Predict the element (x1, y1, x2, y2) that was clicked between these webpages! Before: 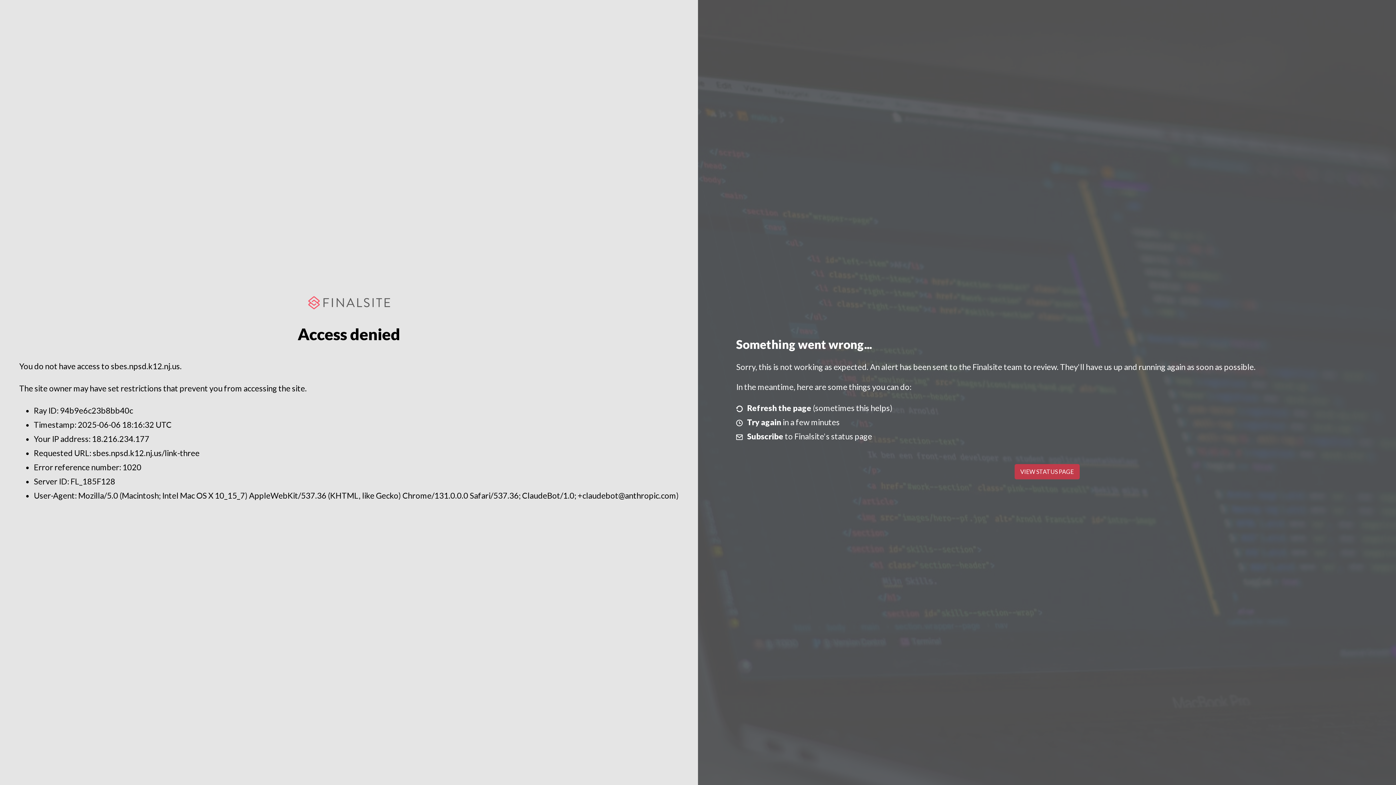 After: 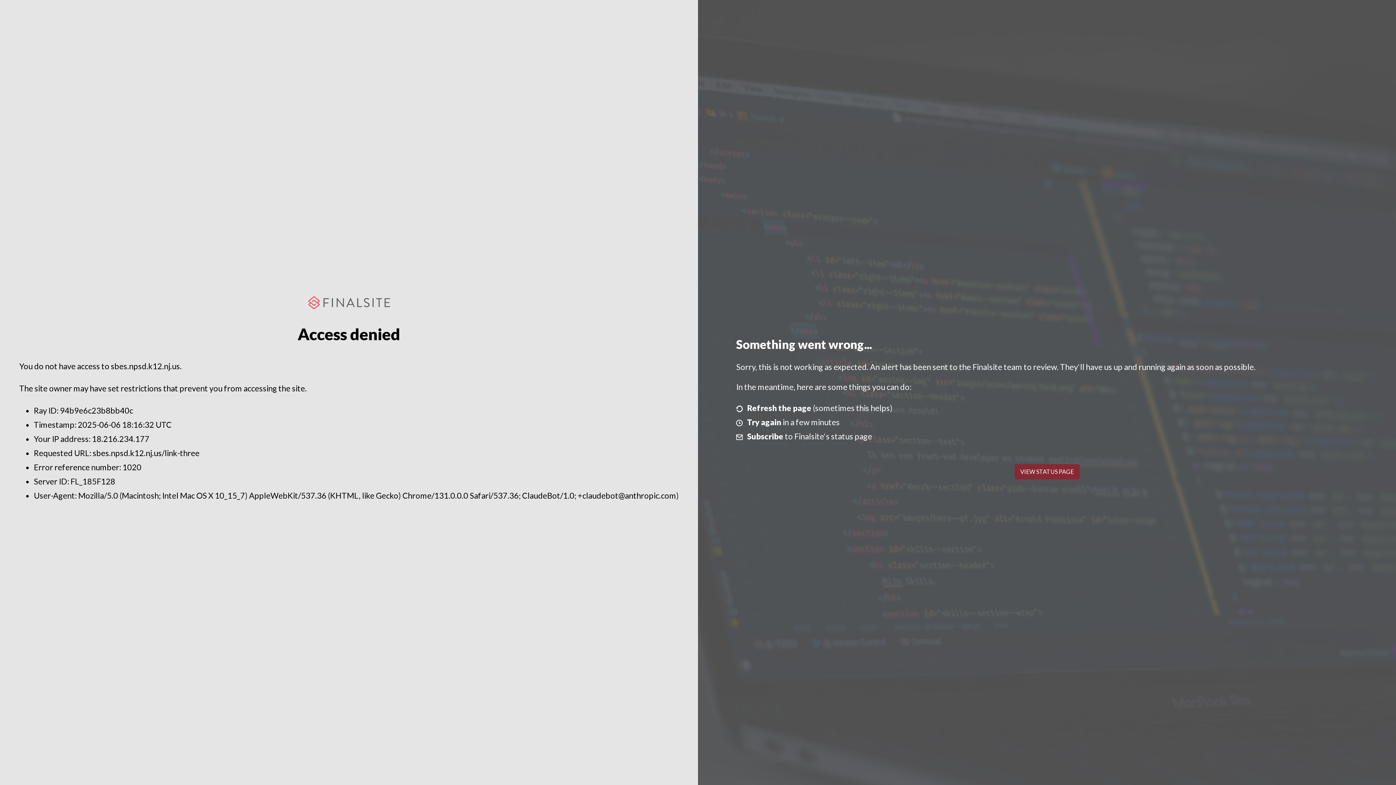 Action: label: VIEW STATUS PAGE bbox: (1014, 464, 1079, 479)